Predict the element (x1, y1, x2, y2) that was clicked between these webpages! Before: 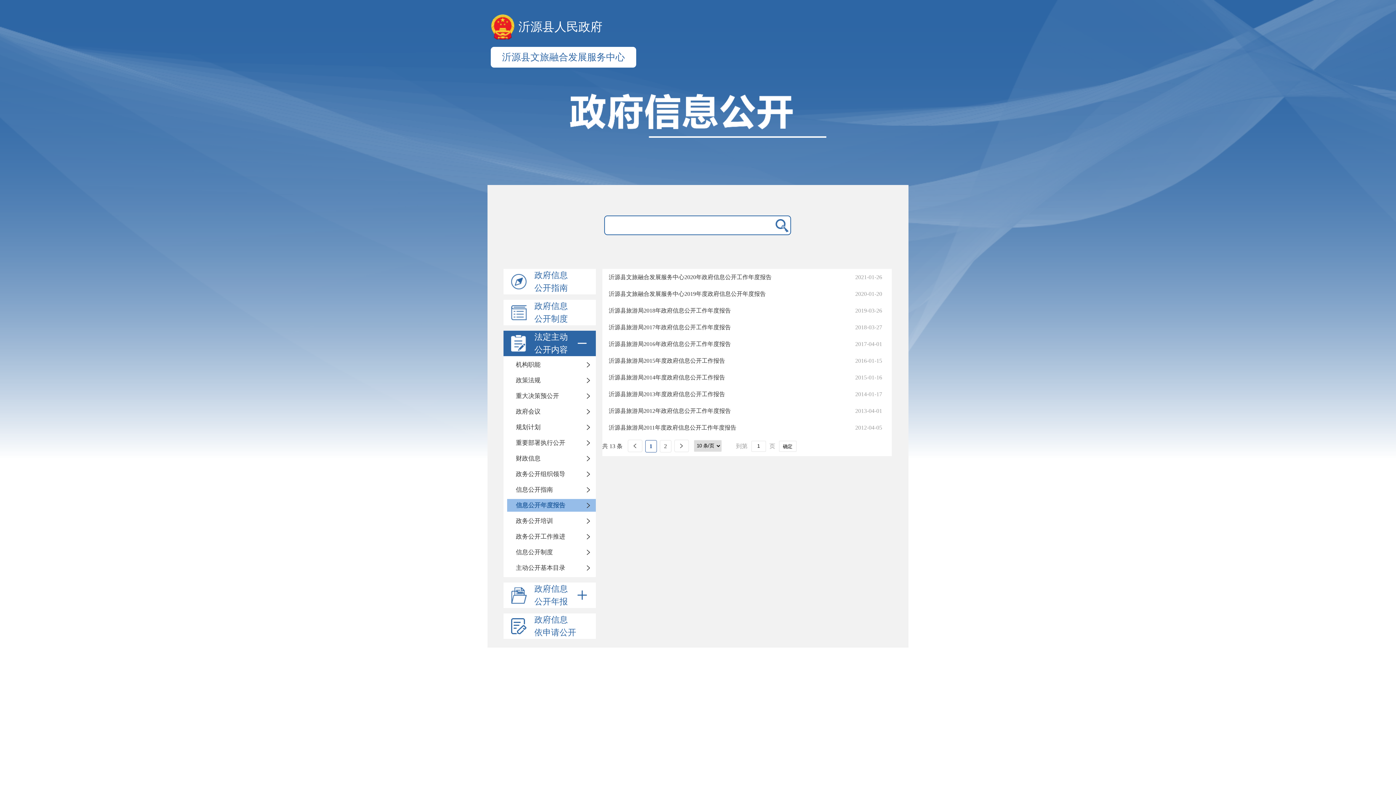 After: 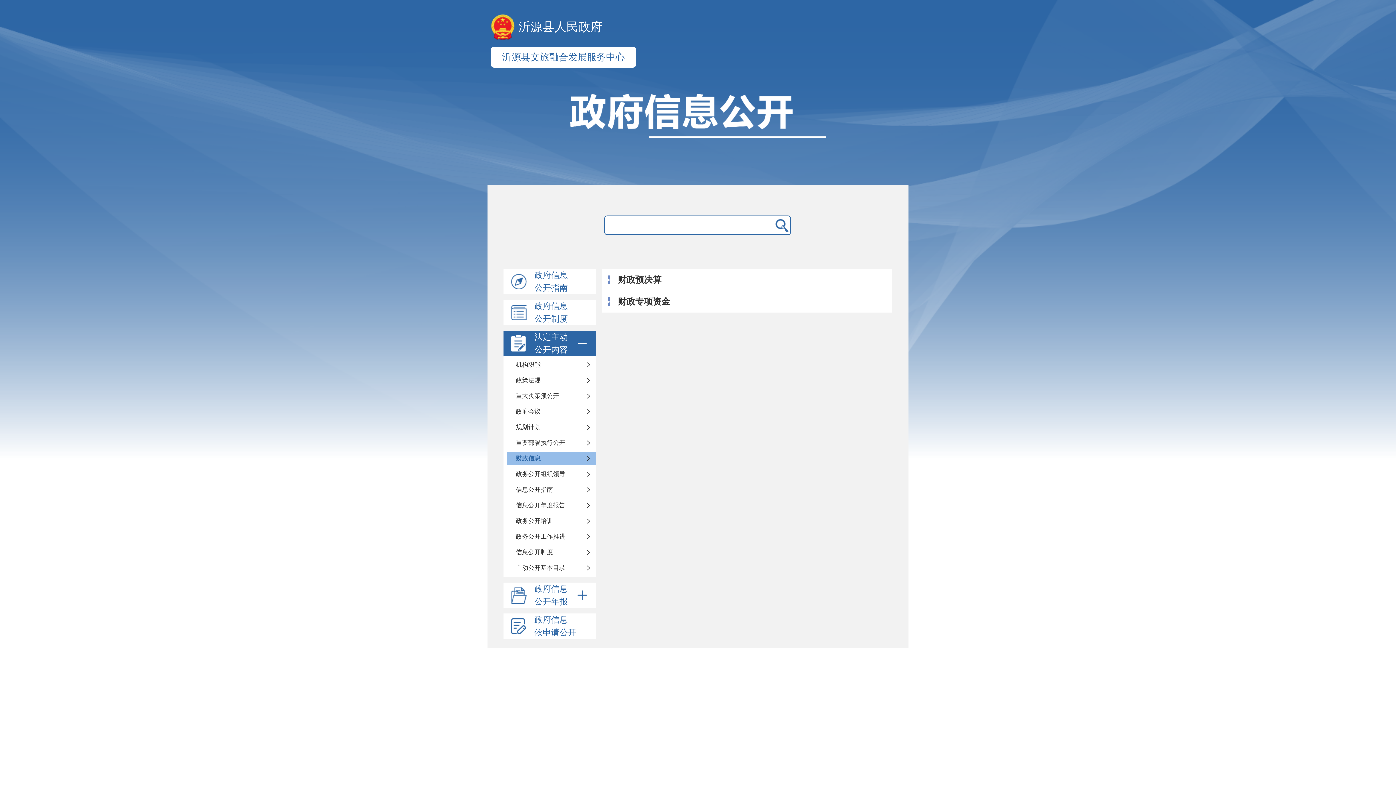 Action: label: 财政信息 bbox: (507, 452, 595, 465)